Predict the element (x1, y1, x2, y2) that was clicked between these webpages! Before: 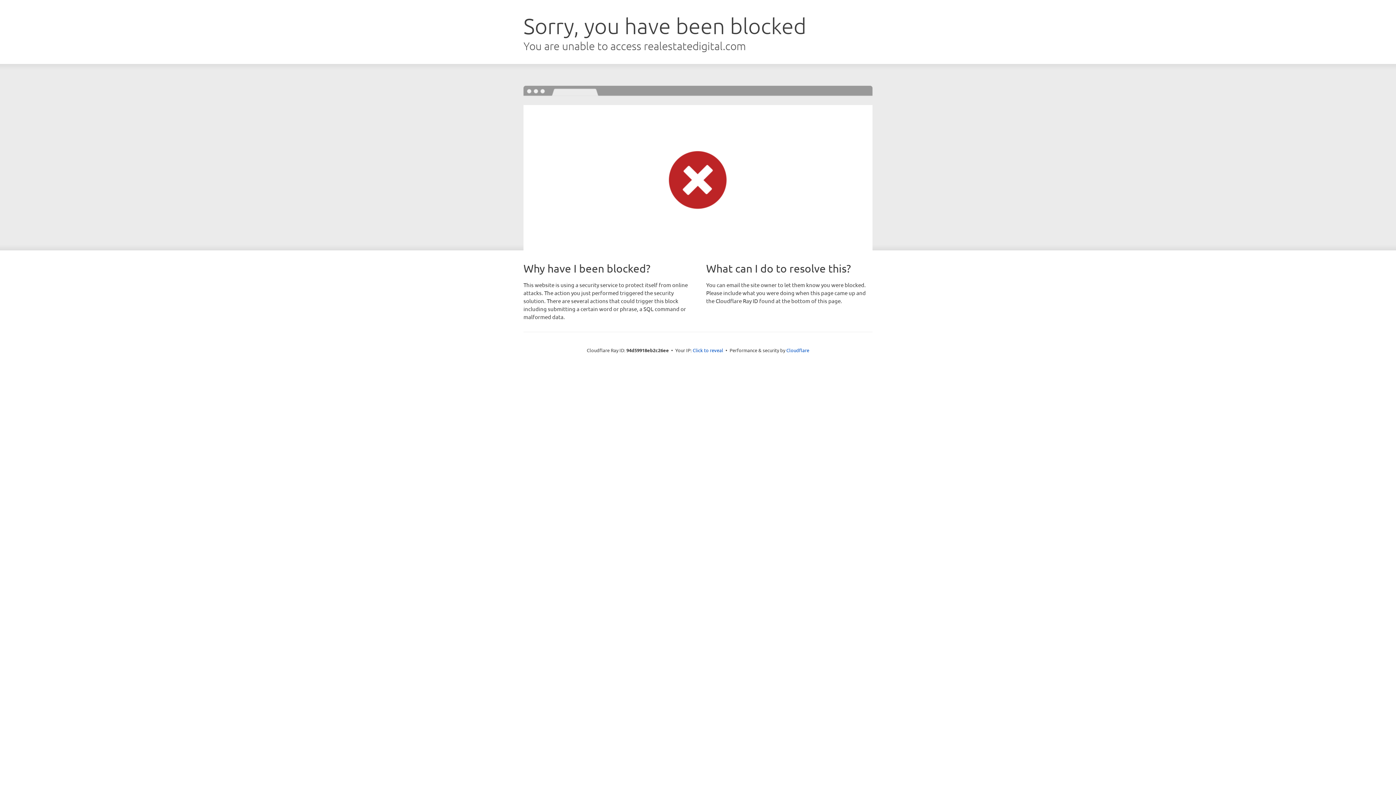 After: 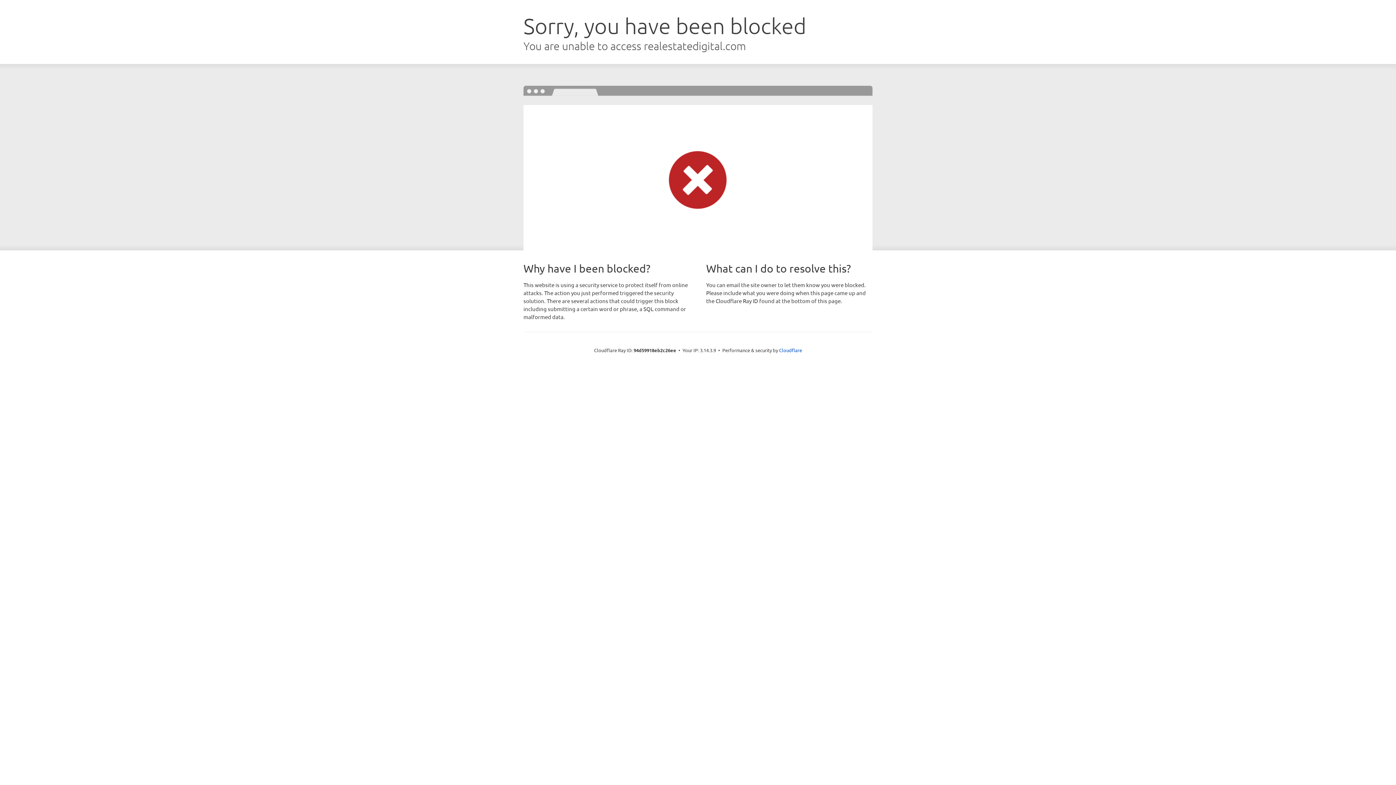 Action: bbox: (692, 346, 723, 353) label: Click to reveal